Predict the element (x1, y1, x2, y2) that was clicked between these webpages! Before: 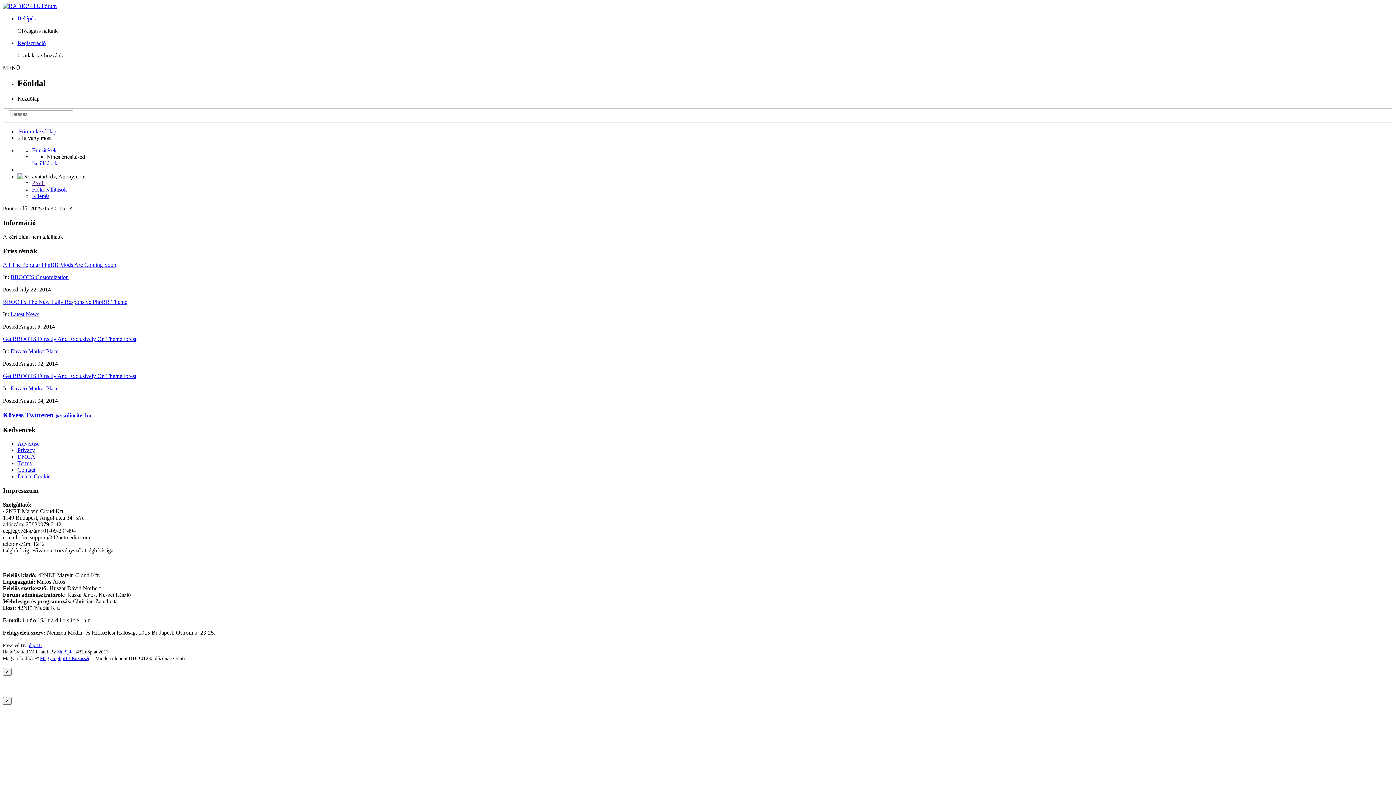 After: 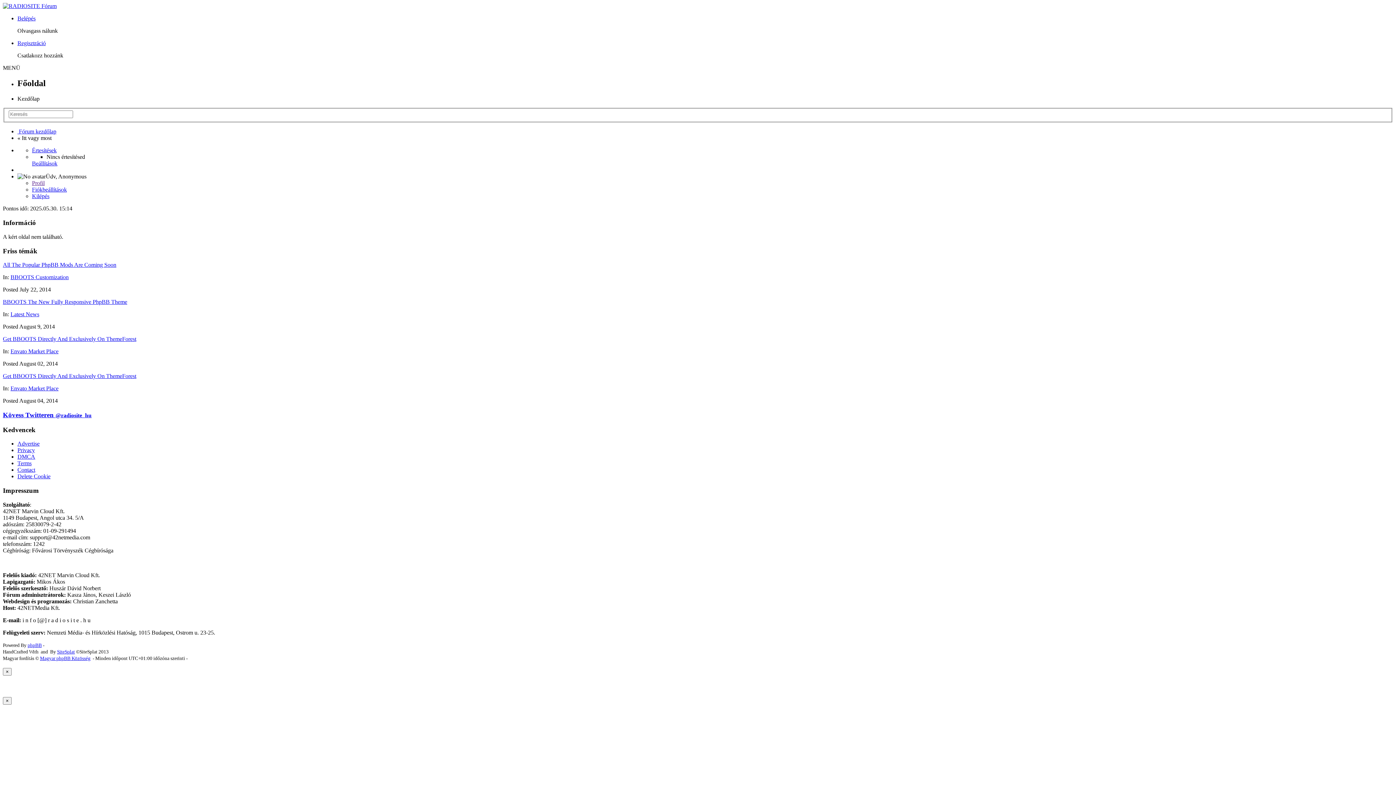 Action: bbox: (32, 193, 49, 199) label: Kilépés